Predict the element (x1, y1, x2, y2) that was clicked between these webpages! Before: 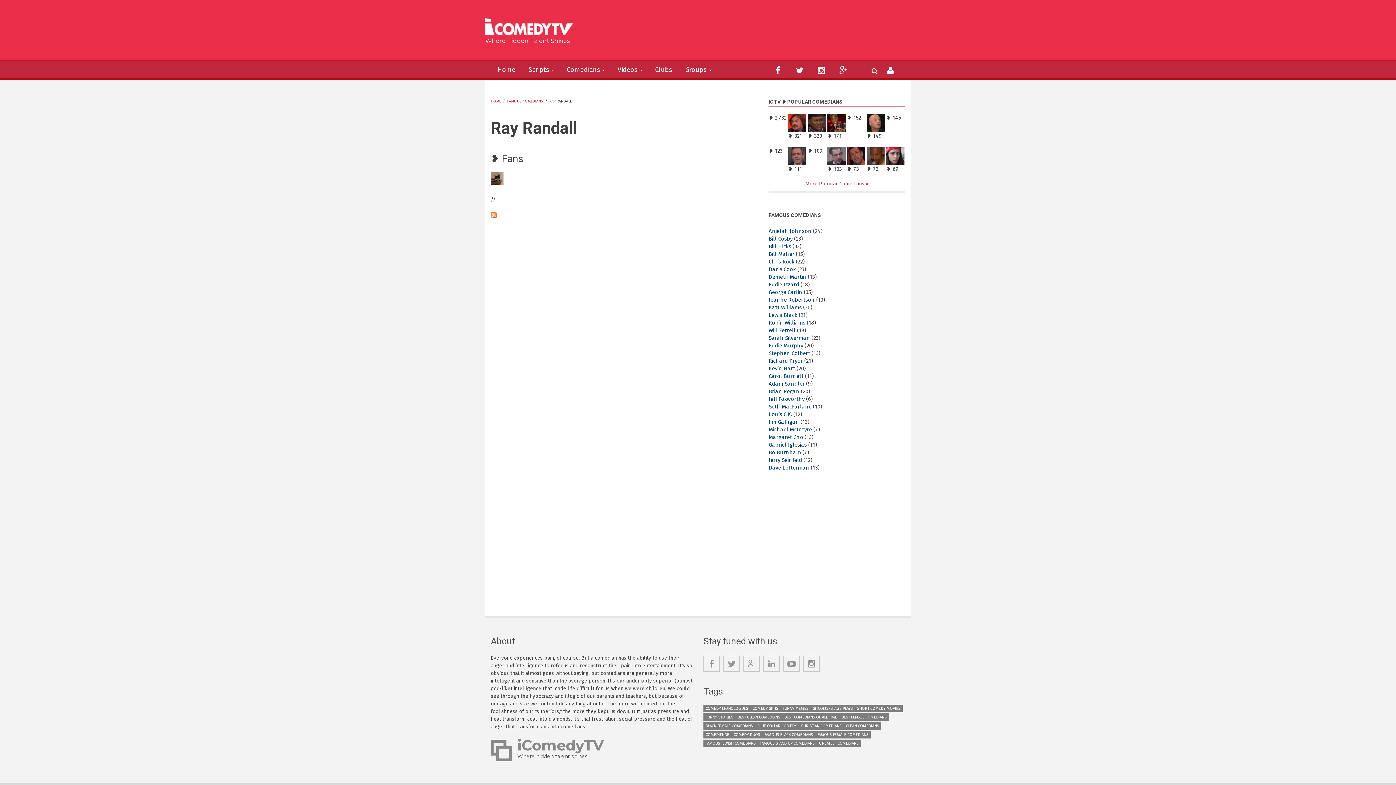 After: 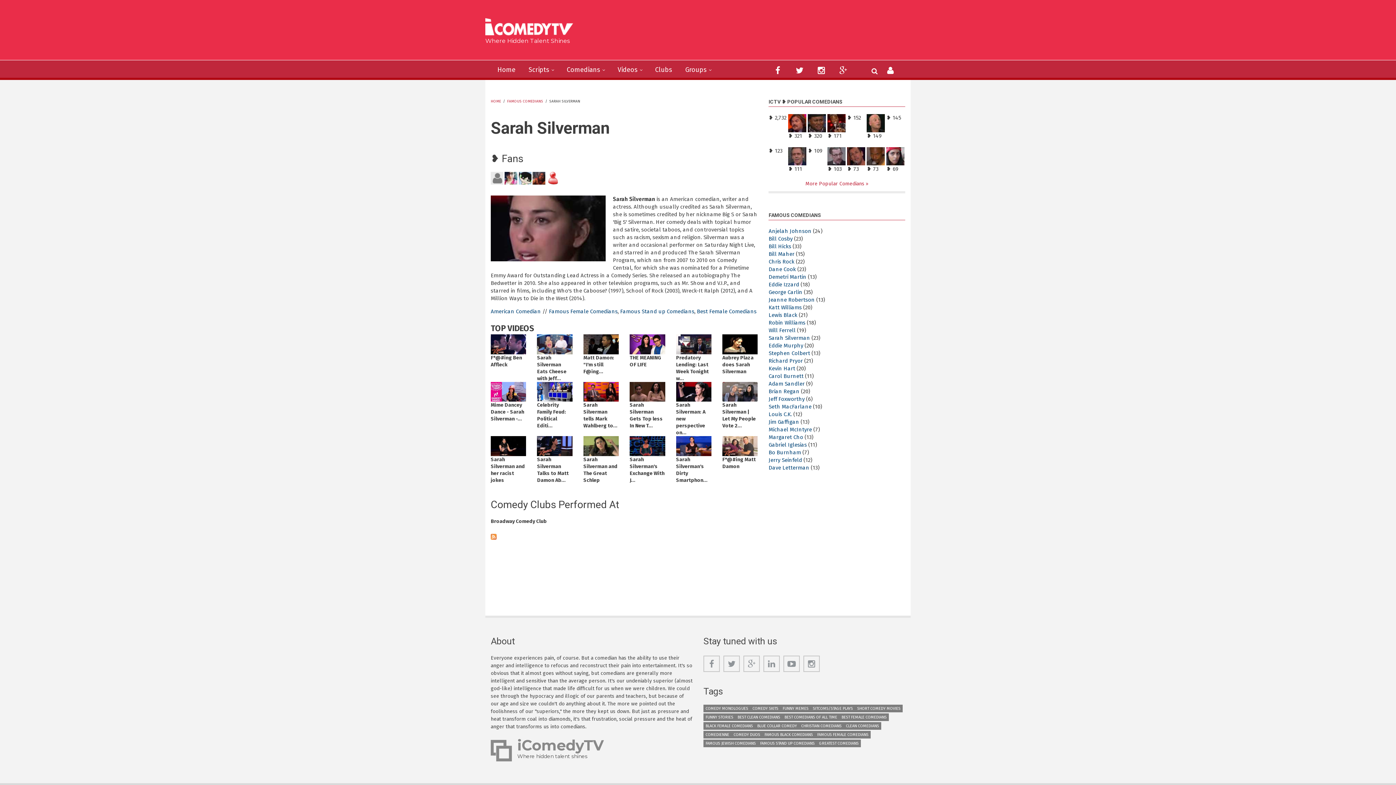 Action: label: Sarah Silverman bbox: (768, 334, 810, 341)